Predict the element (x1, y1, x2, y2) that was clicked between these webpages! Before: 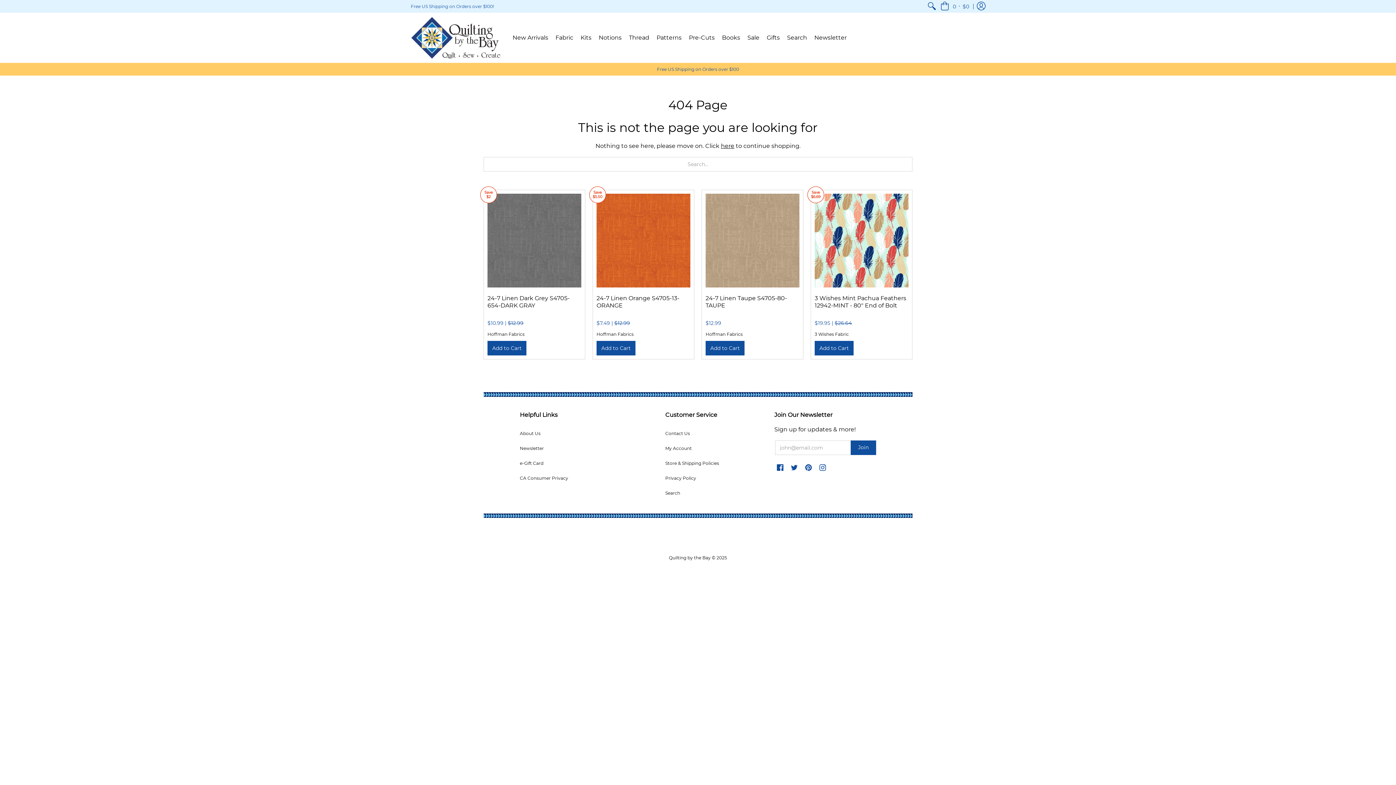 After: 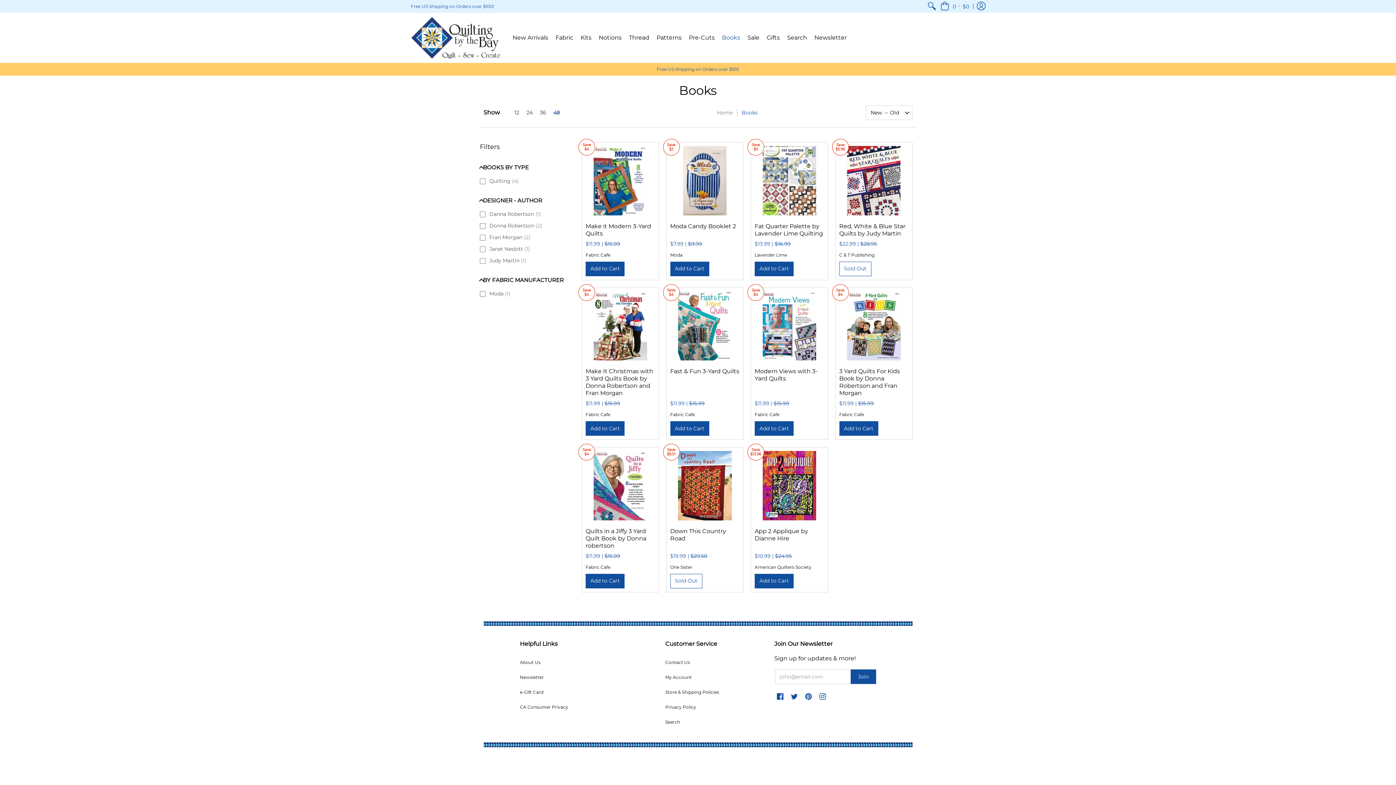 Action: bbox: (718, 12, 744, 62) label: Books